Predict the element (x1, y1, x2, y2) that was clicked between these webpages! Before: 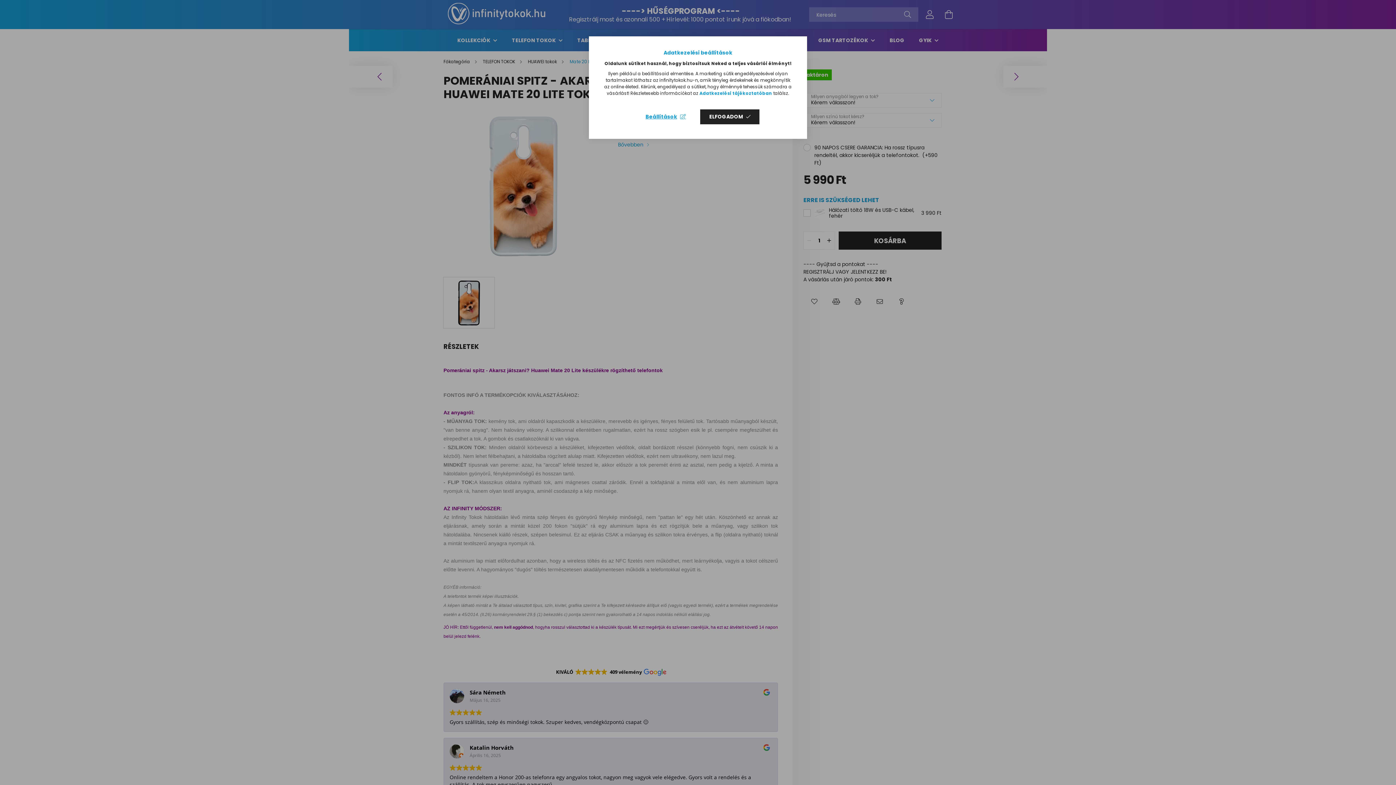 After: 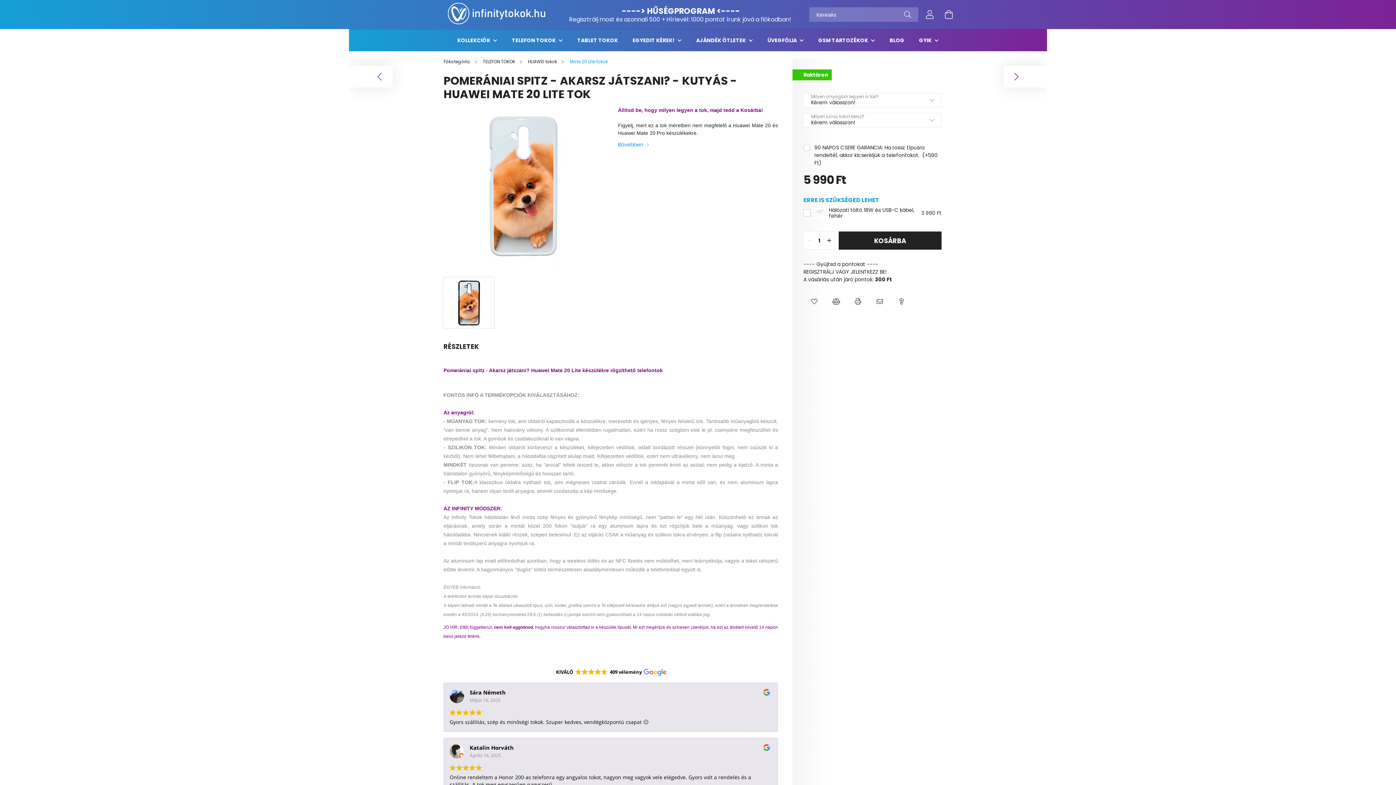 Action: label: ELFOGADOM bbox: (700, 109, 759, 124)